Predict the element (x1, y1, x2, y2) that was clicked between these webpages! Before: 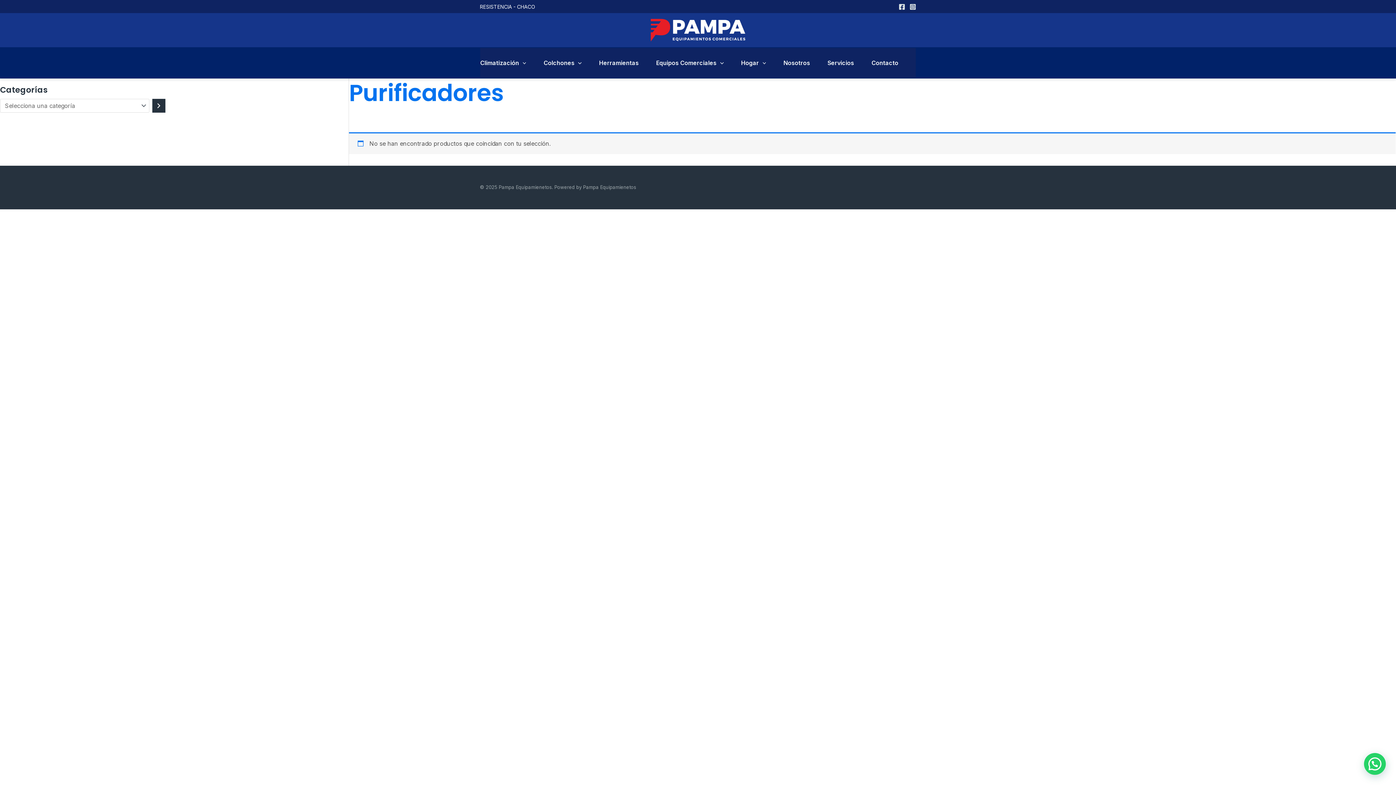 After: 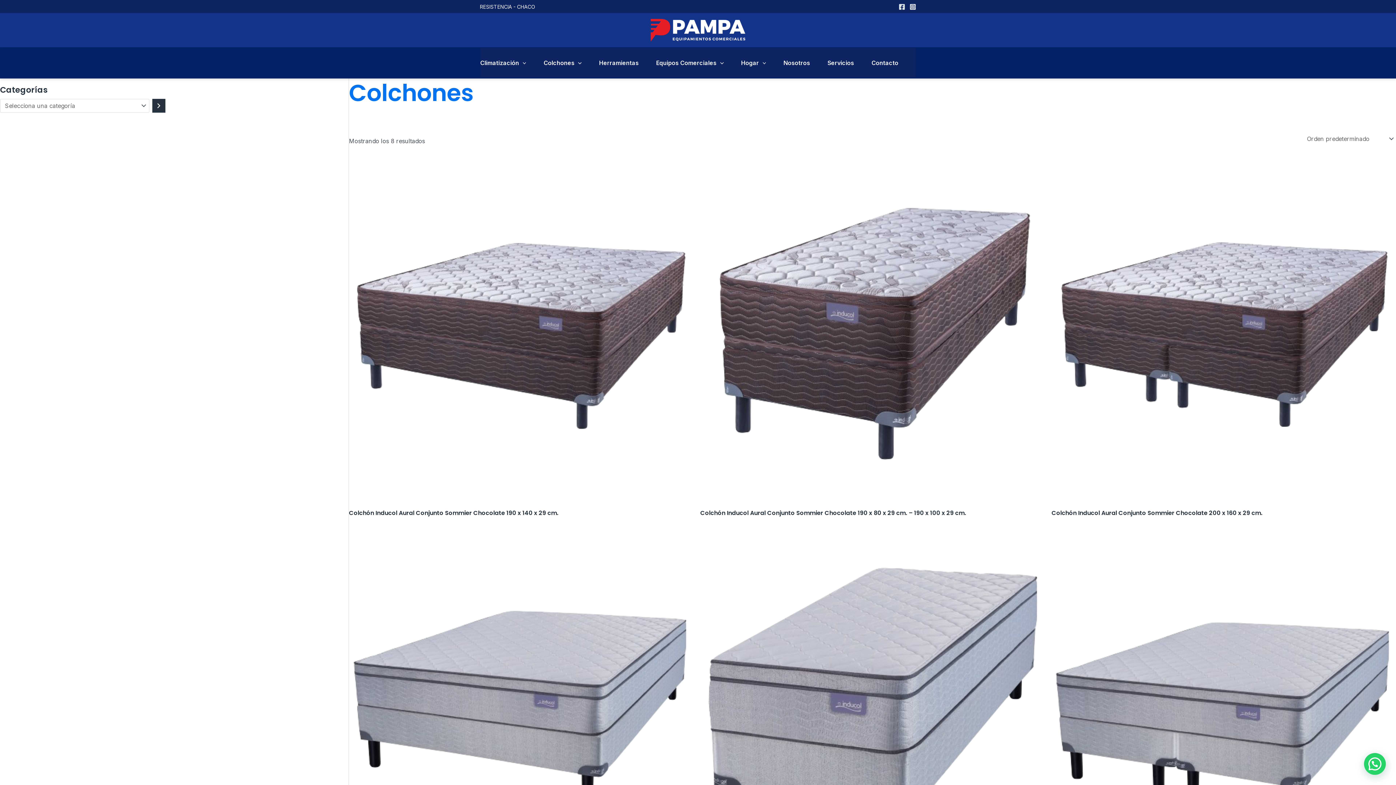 Action: label: Colchones bbox: (543, 48, 599, 77)